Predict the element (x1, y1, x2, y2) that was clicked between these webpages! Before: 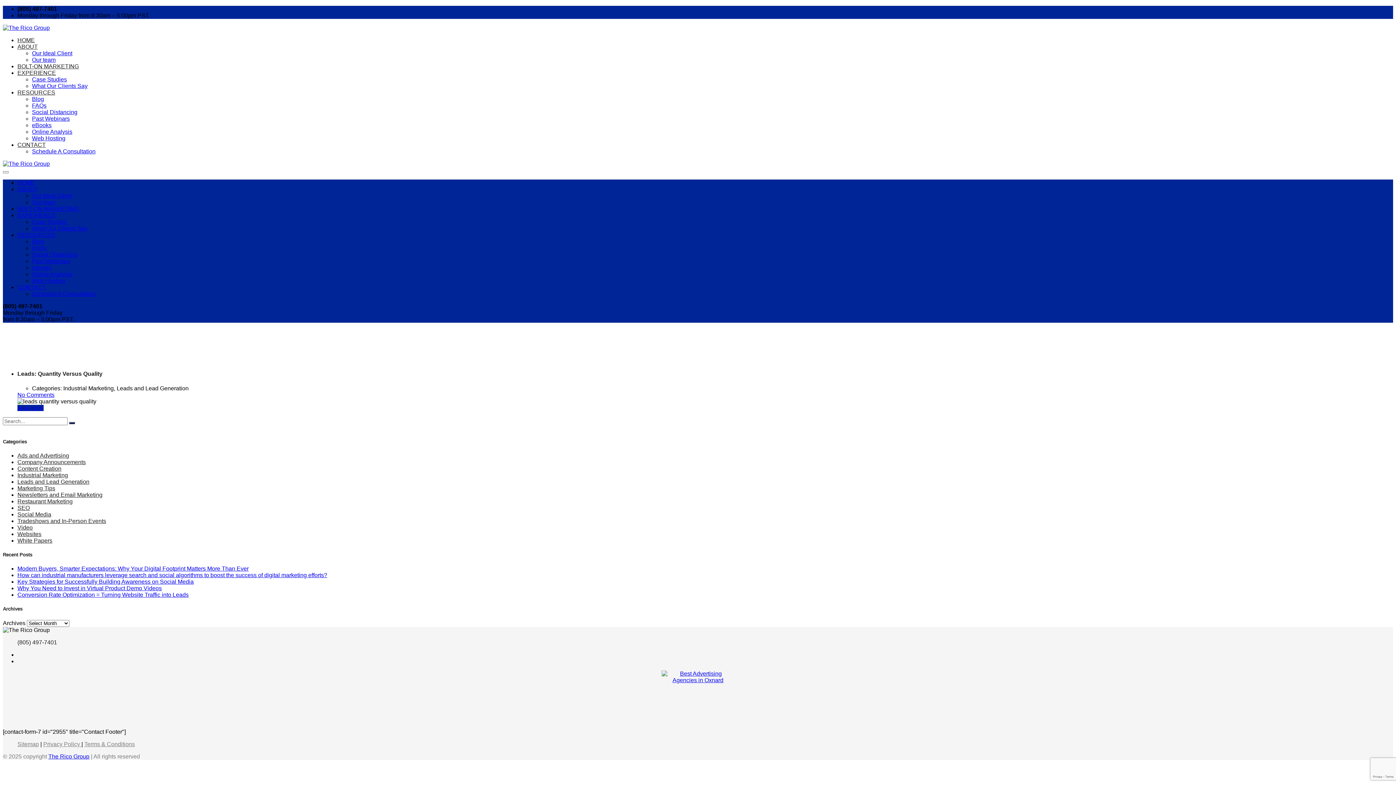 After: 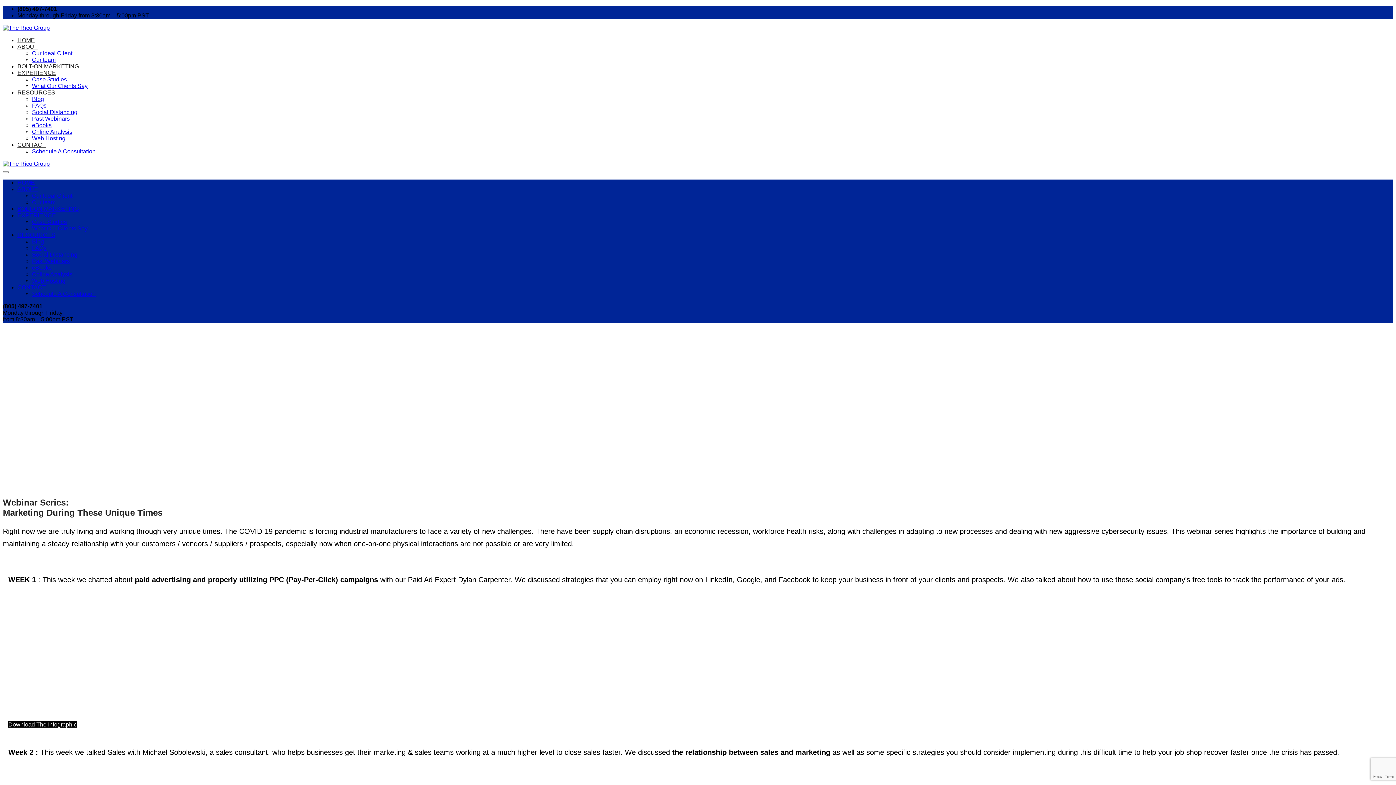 Action: bbox: (32, 258, 69, 264) label: Past Webinars